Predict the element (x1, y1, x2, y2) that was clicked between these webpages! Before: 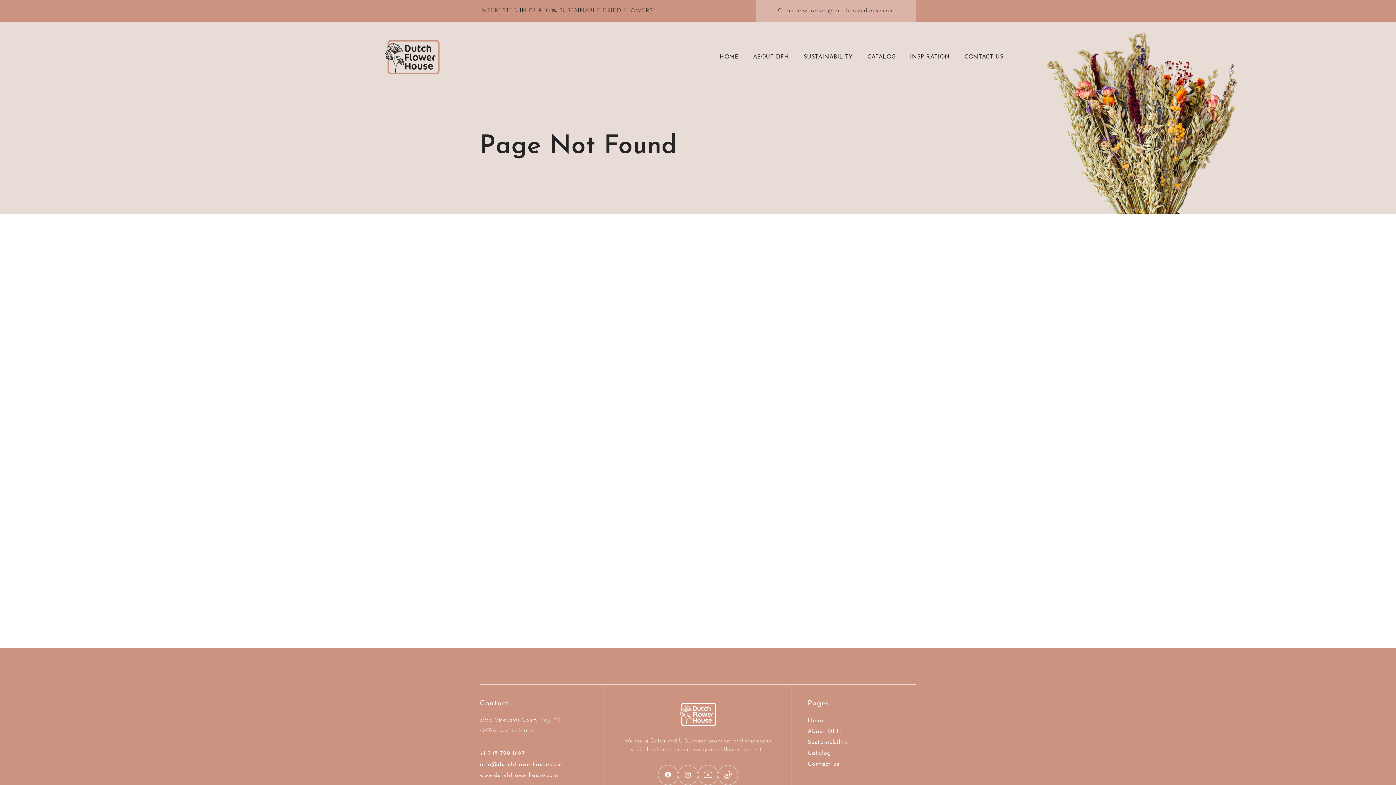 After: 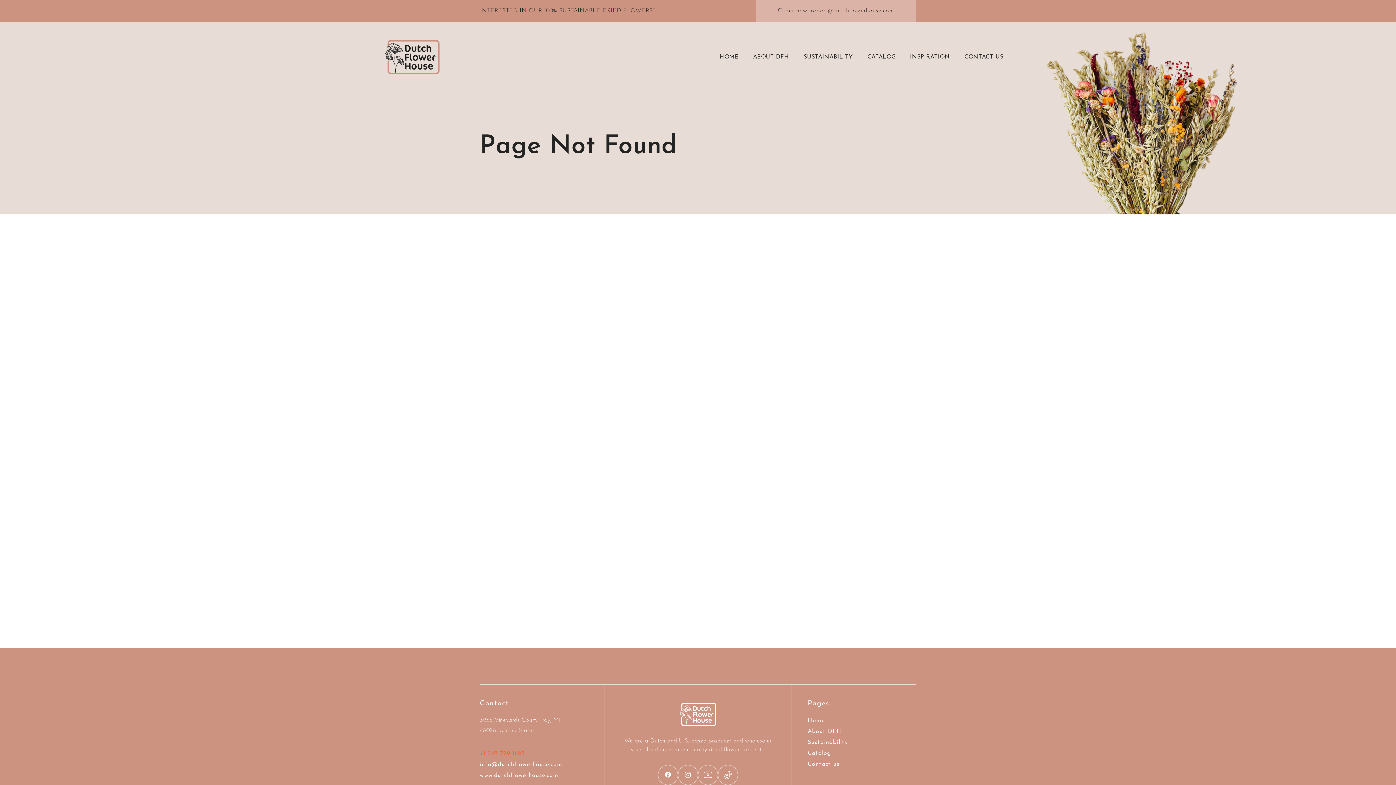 Action: label: +1 248 729 1697 bbox: (480, 748, 579, 759)